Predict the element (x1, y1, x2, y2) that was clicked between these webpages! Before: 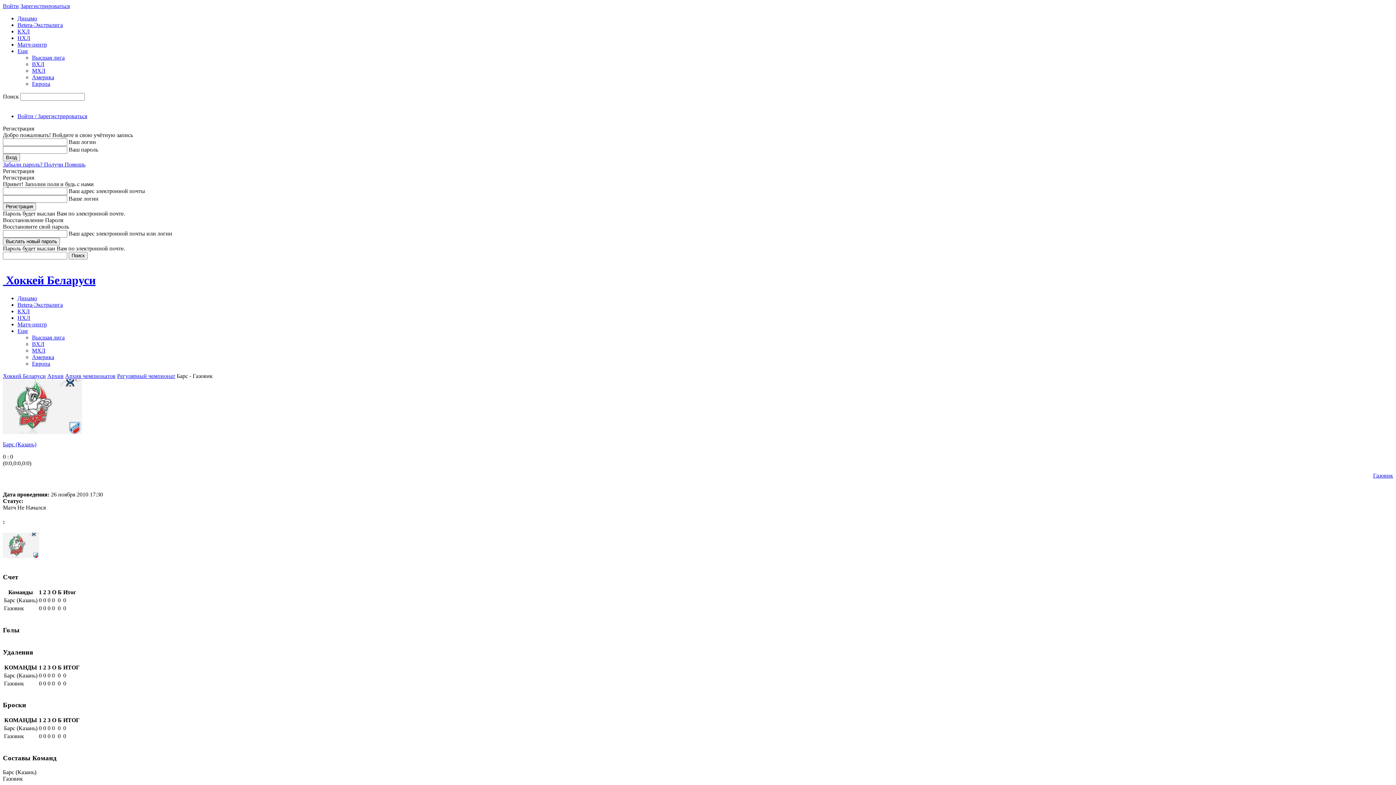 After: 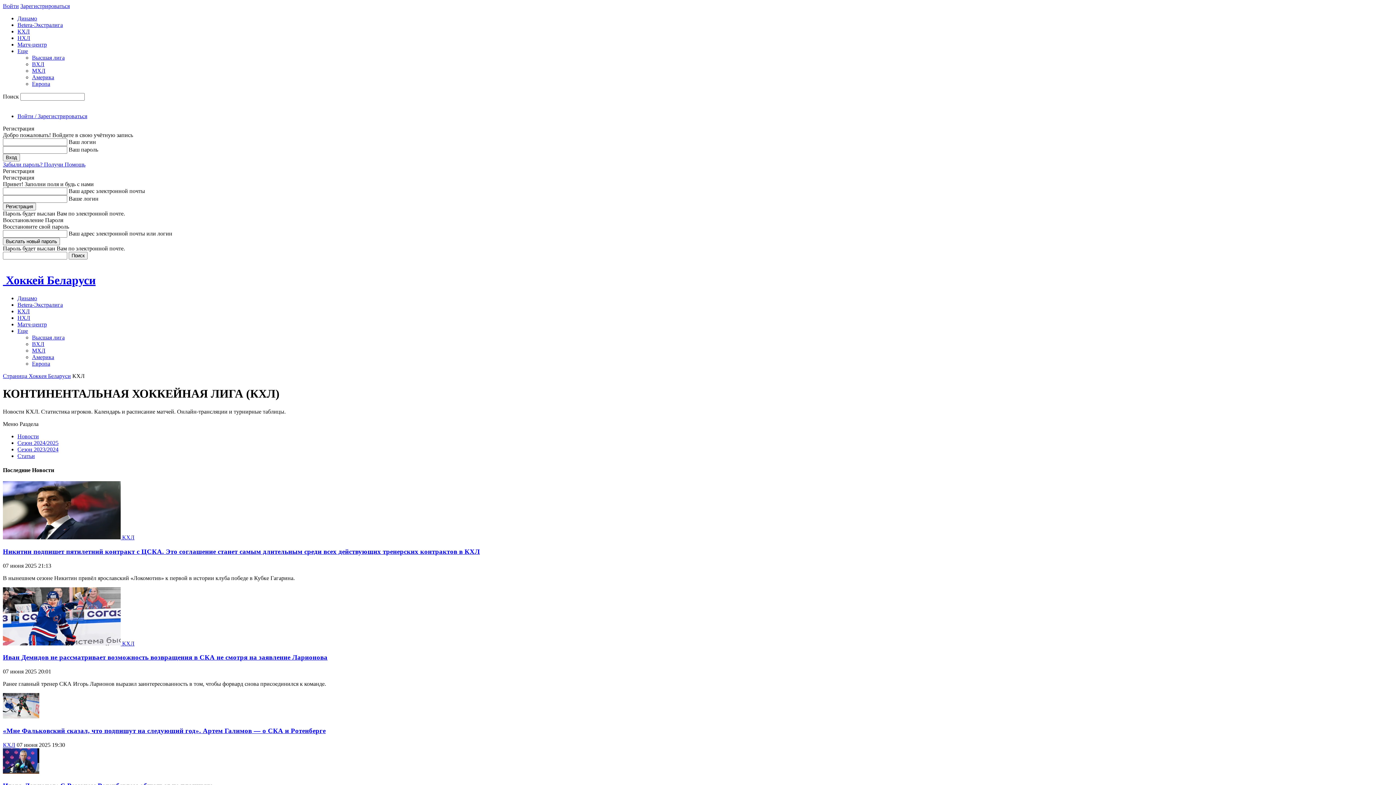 Action: bbox: (17, 28, 29, 34) label: КХЛ